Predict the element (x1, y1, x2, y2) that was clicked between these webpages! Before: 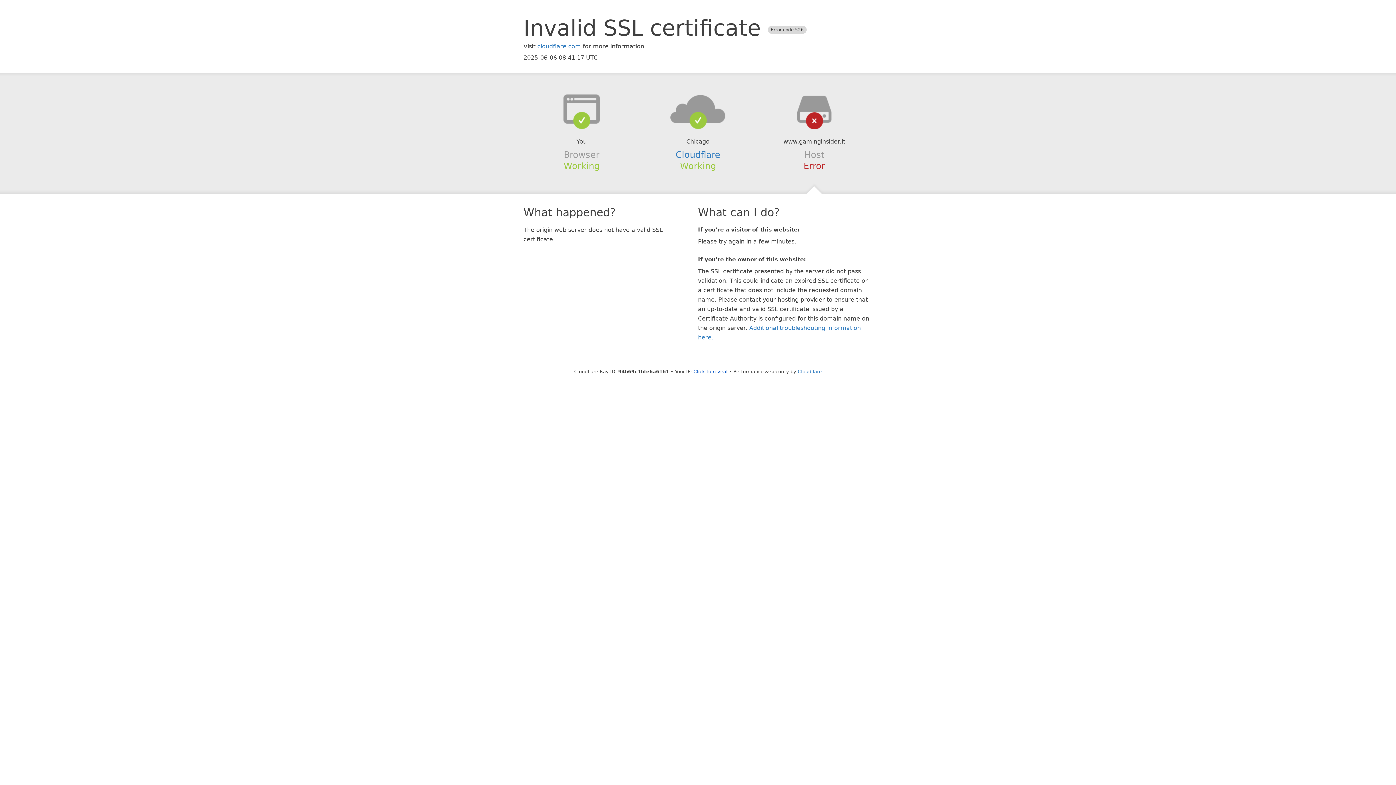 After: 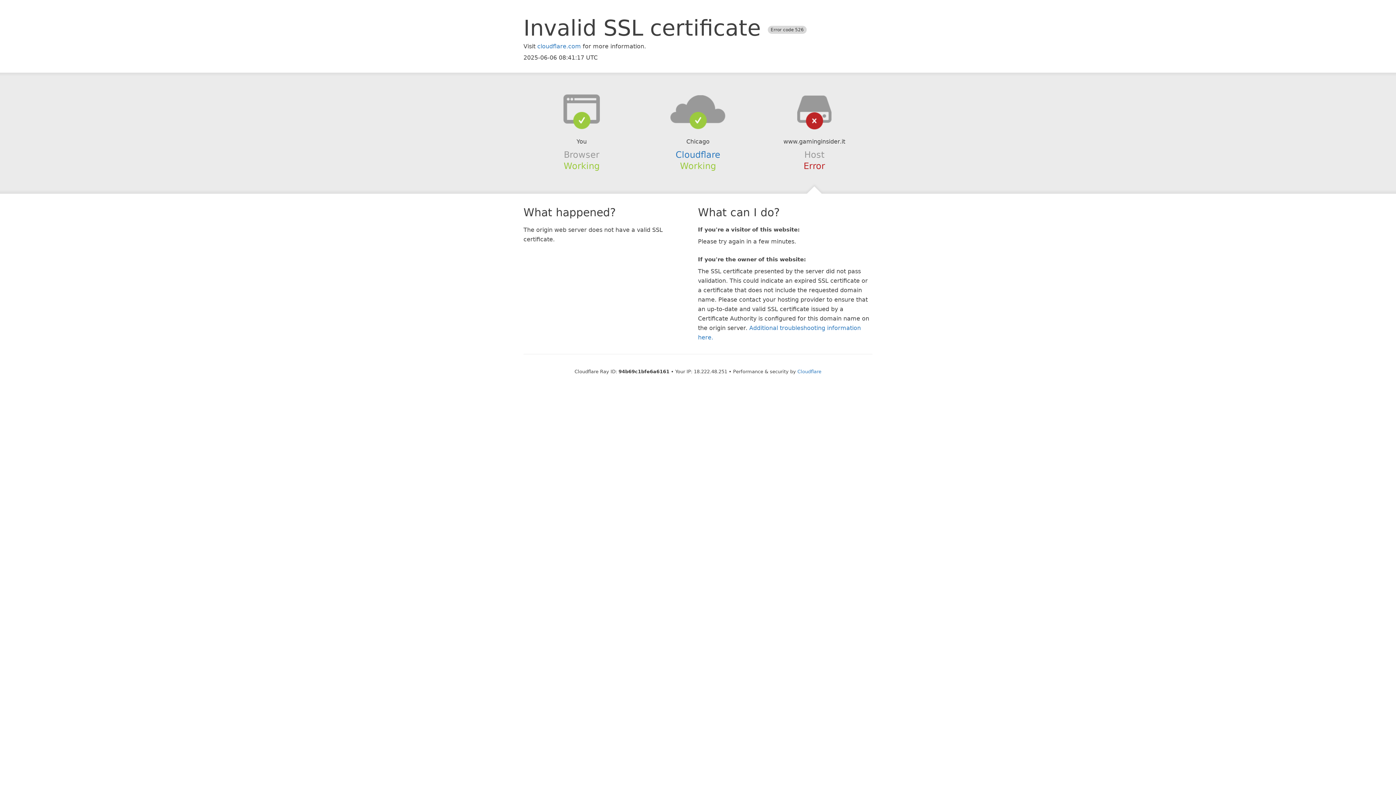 Action: label: Click to reveal bbox: (693, 368, 727, 374)